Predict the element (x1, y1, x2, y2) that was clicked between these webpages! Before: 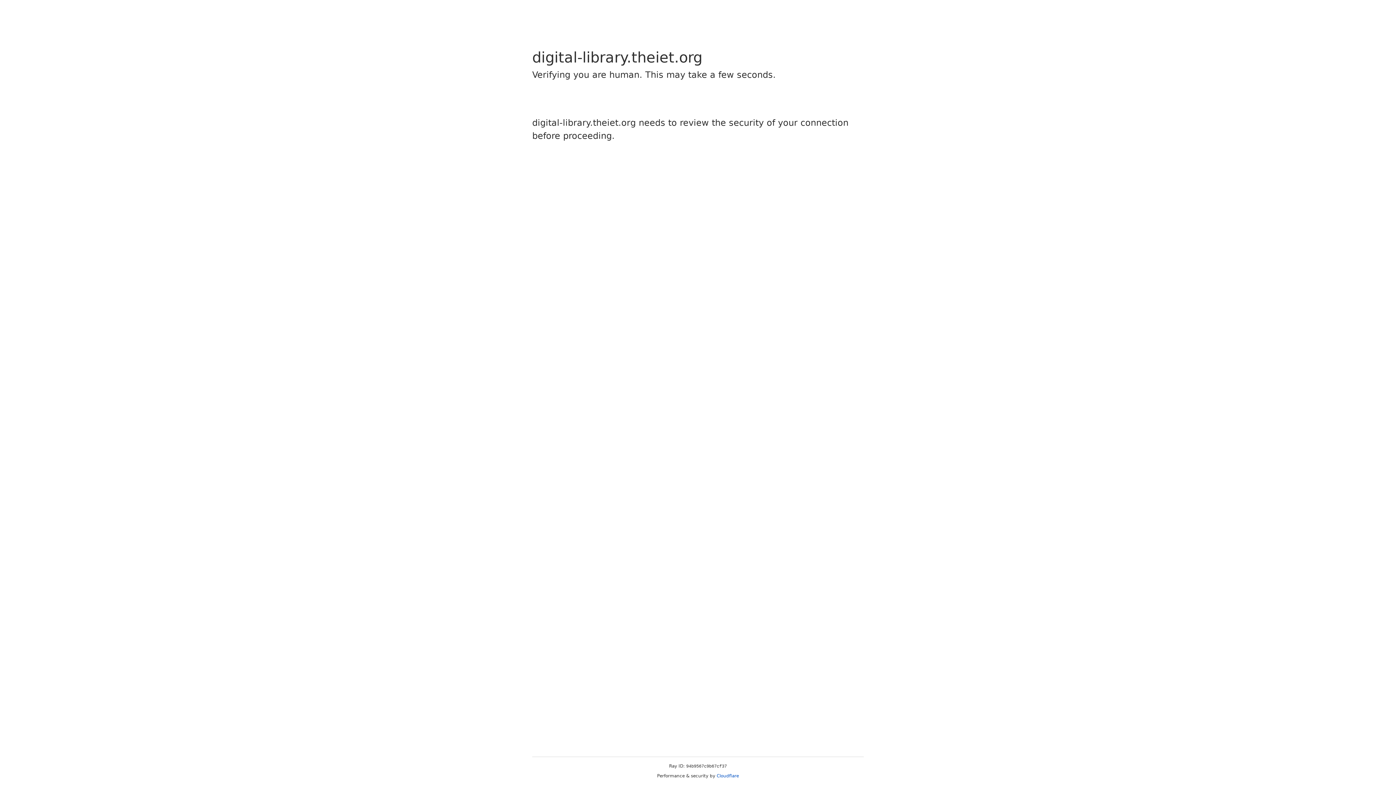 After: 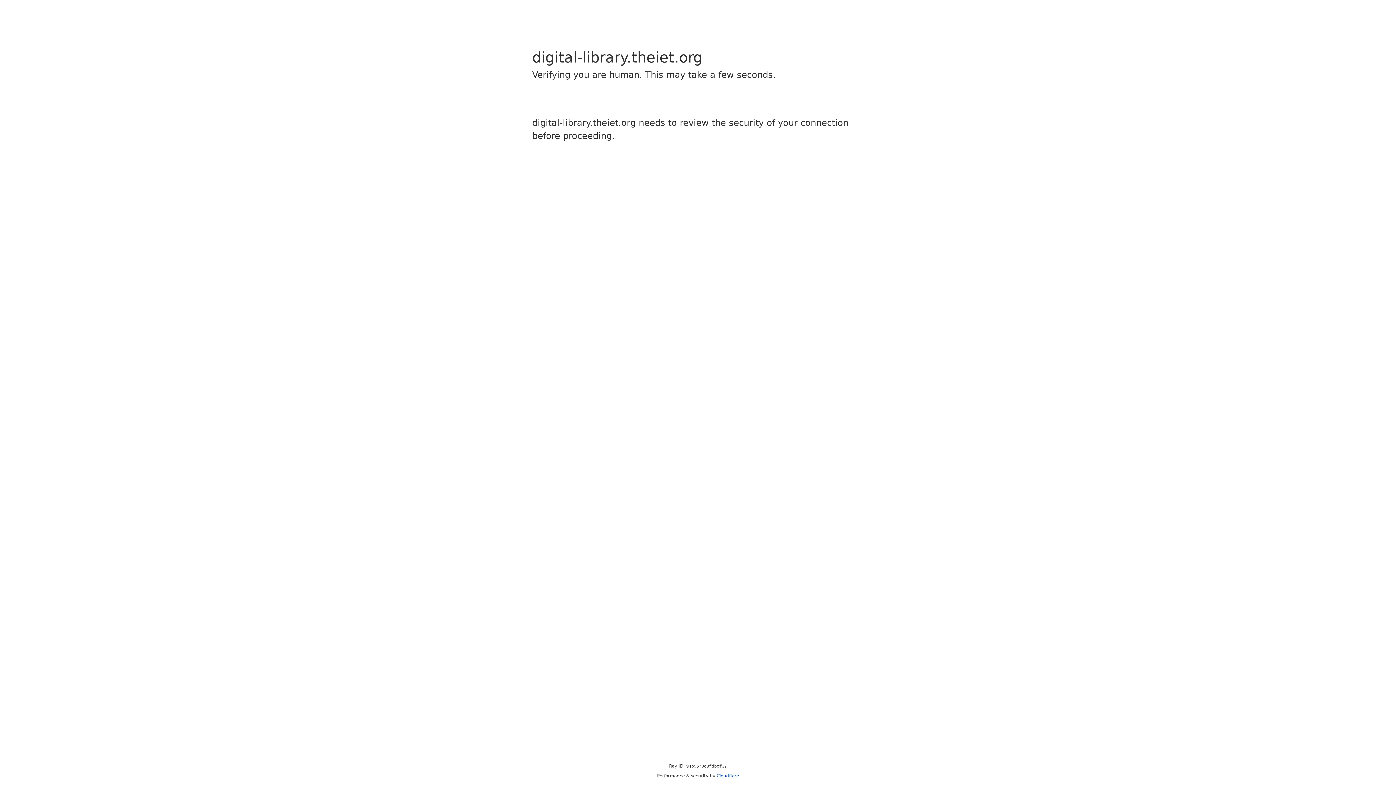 Action: label: Cloudflare bbox: (716, 773, 739, 778)